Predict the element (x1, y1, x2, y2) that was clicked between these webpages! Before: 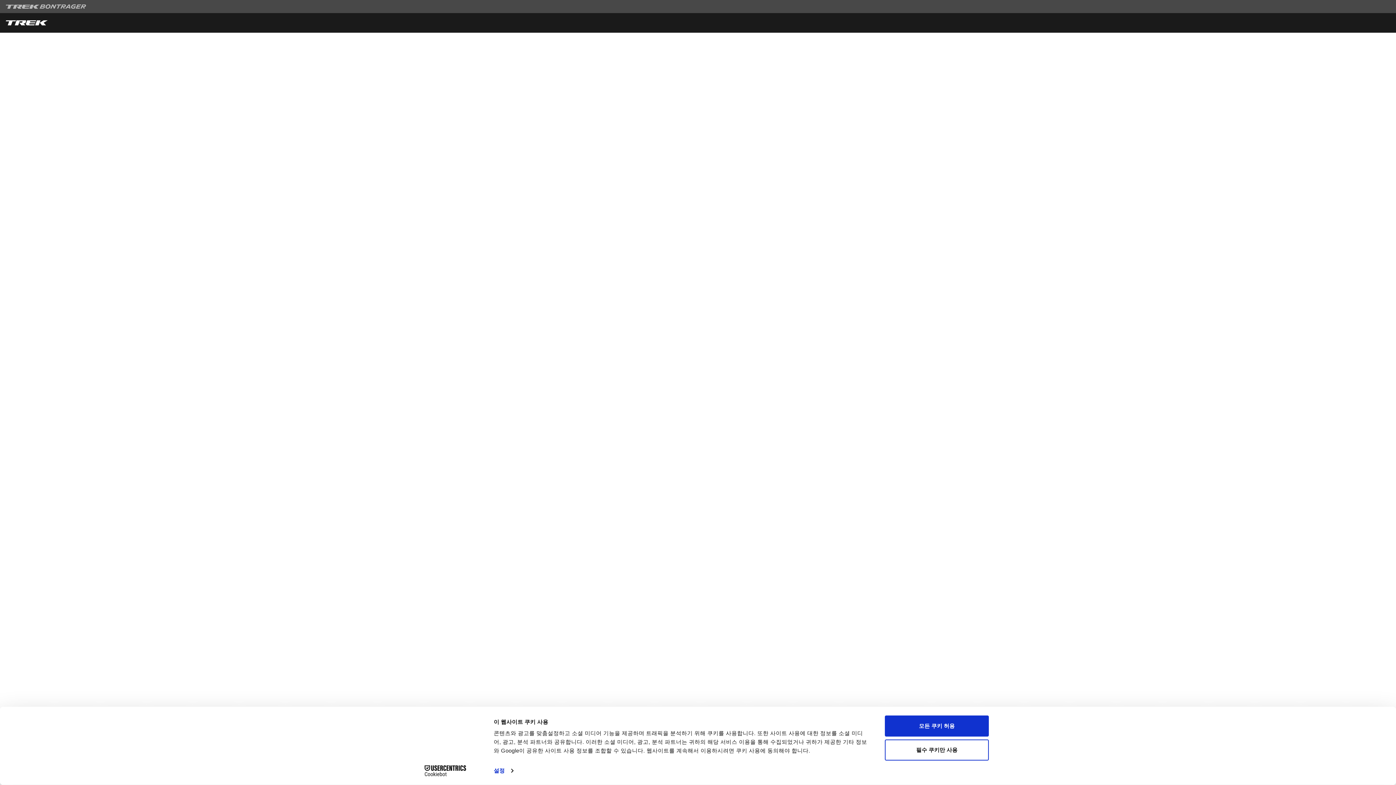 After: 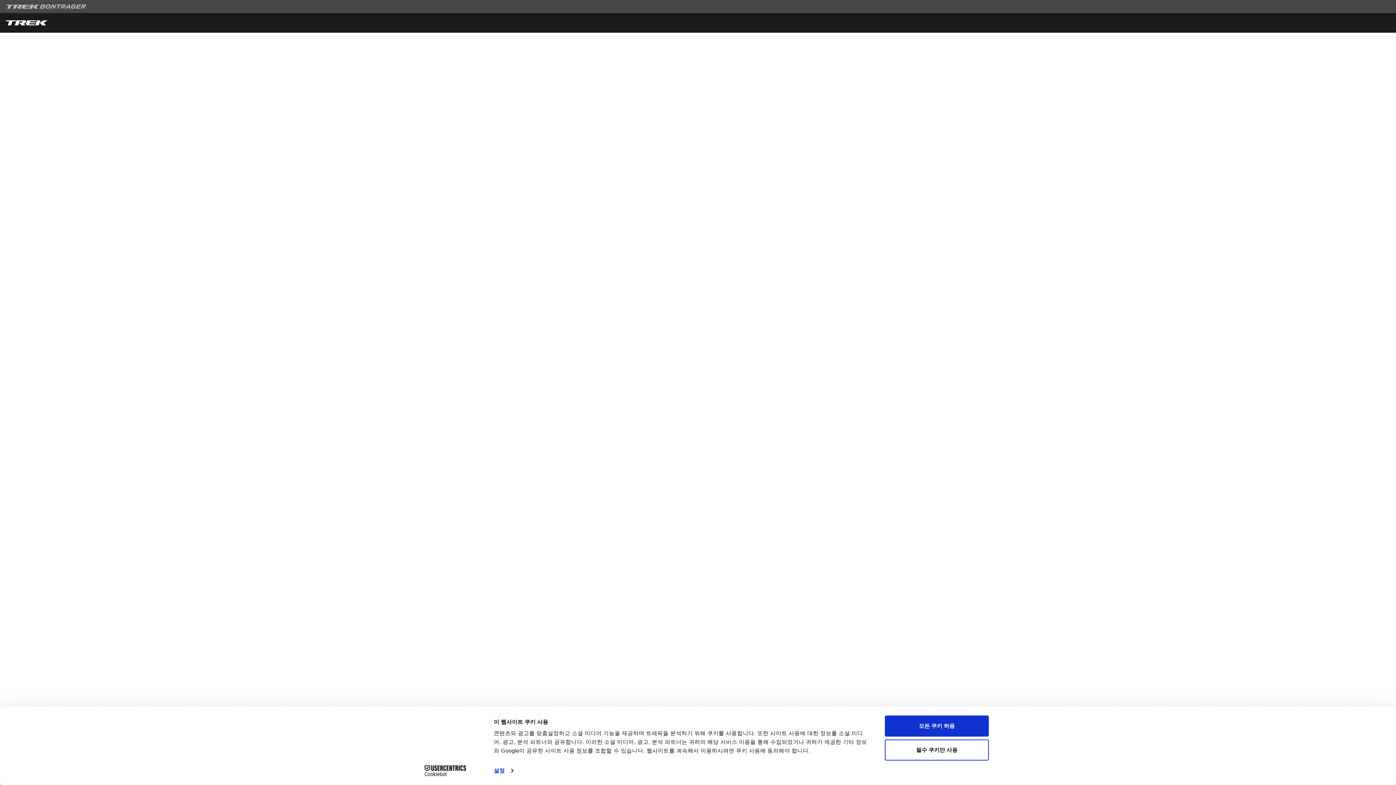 Action: bbox: (413, 765, 477, 776) label: Cookiebot - opens in a new window